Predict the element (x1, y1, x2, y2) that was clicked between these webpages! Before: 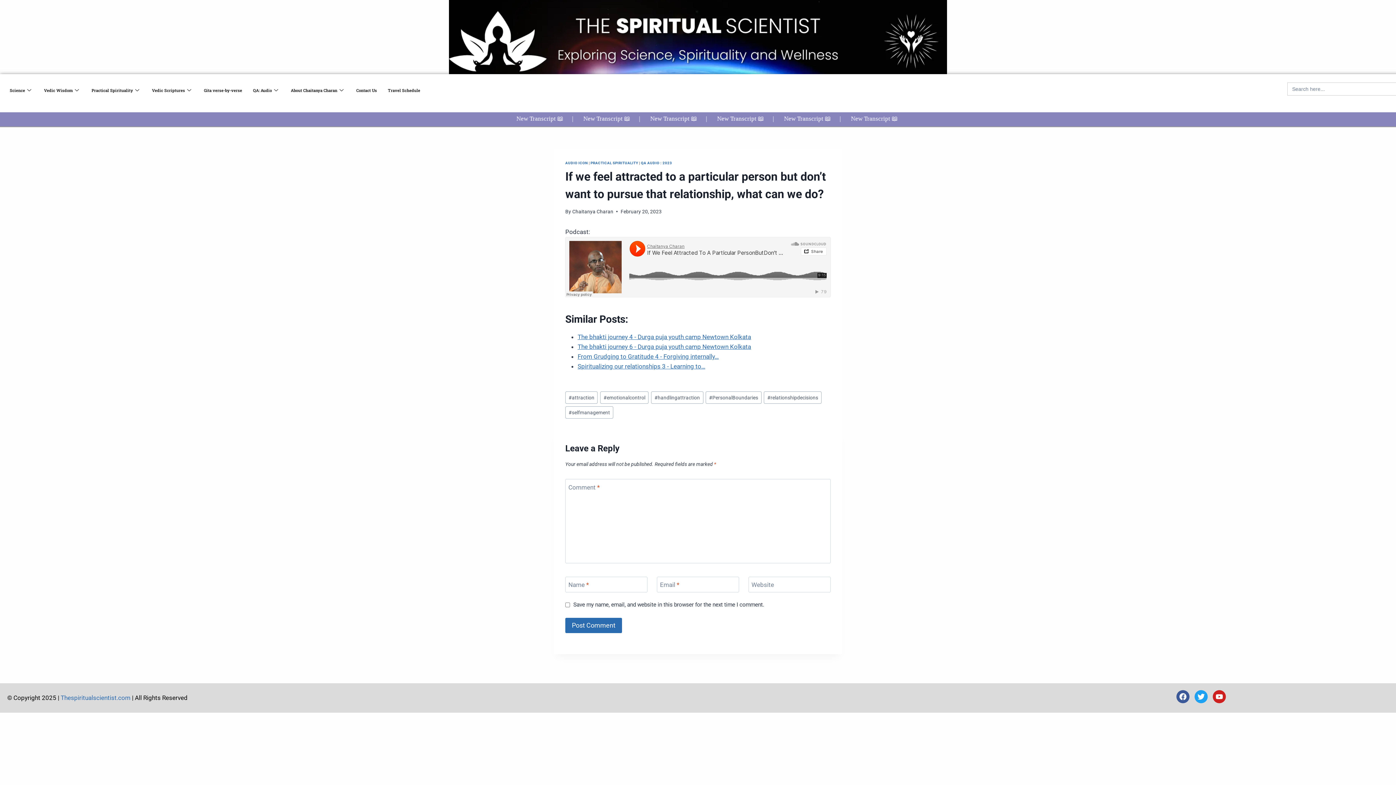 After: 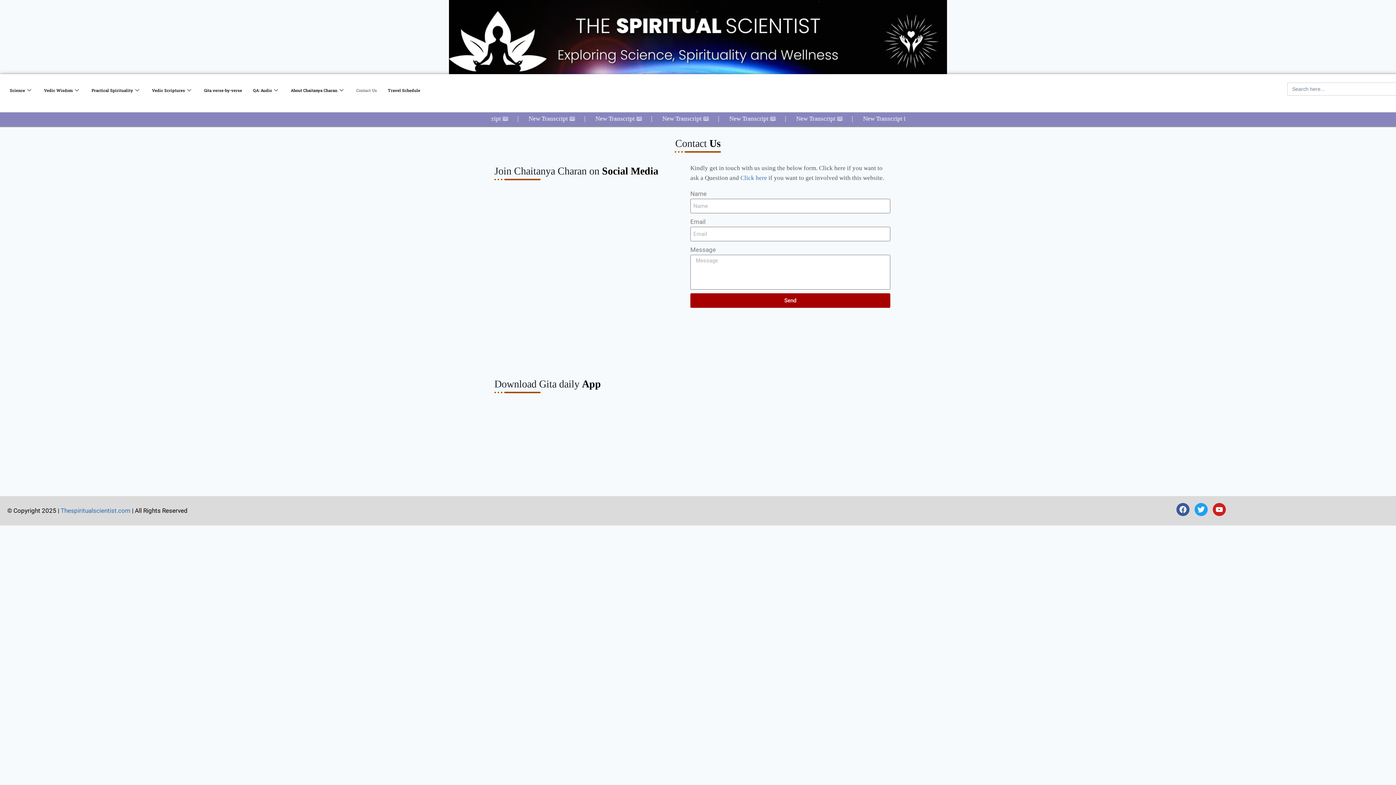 Action: label: Contact Us bbox: (350, 75, 382, 104)